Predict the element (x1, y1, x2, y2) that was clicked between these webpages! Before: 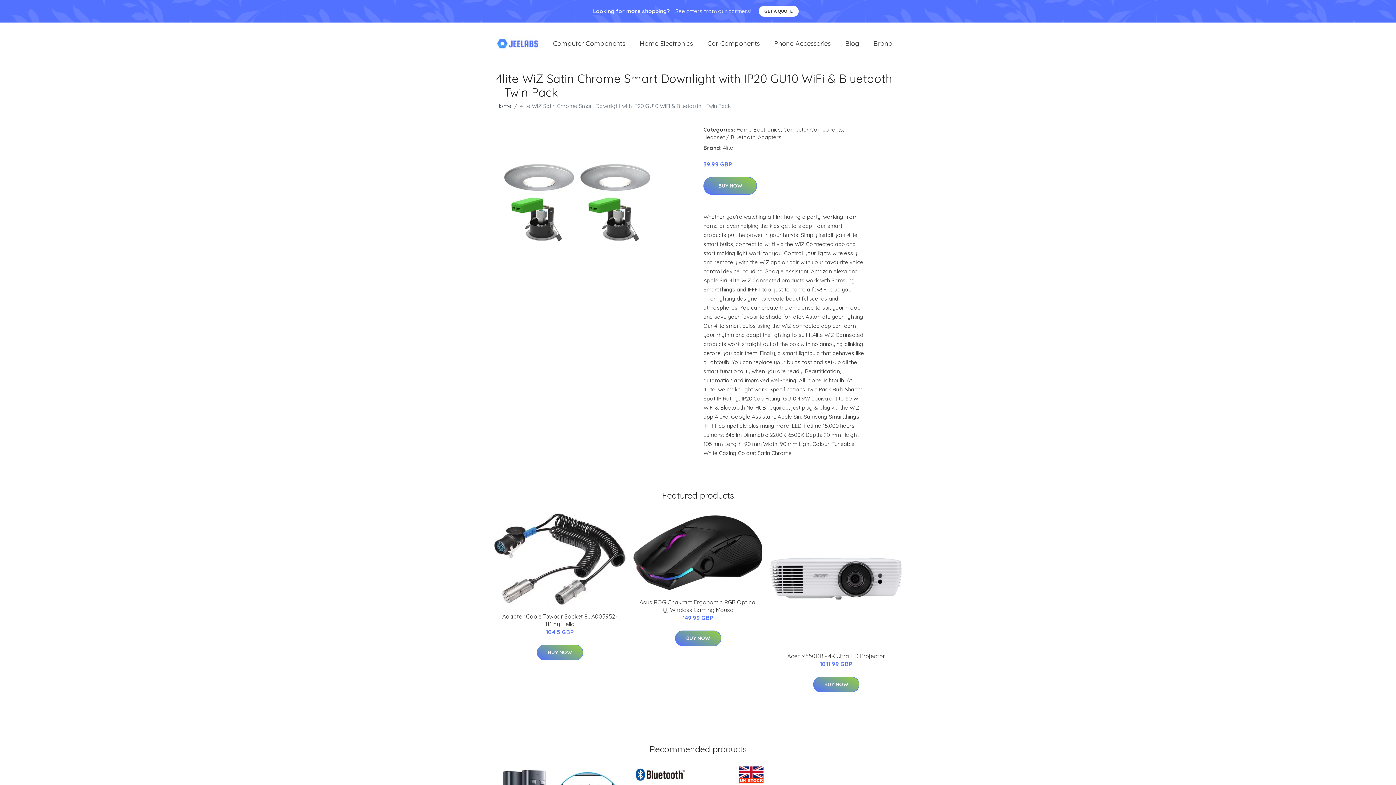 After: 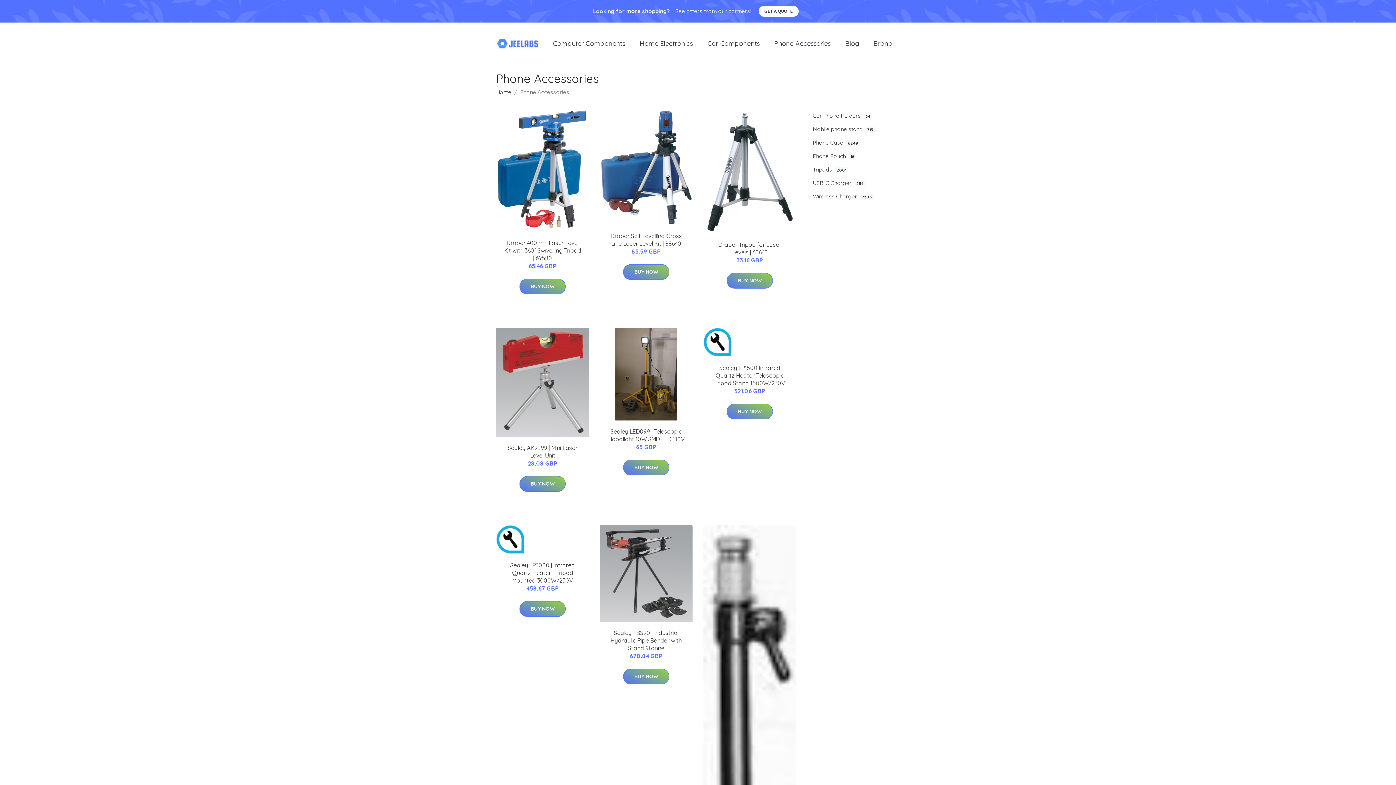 Action: bbox: (767, 31, 838, 55) label: Phone Accessories